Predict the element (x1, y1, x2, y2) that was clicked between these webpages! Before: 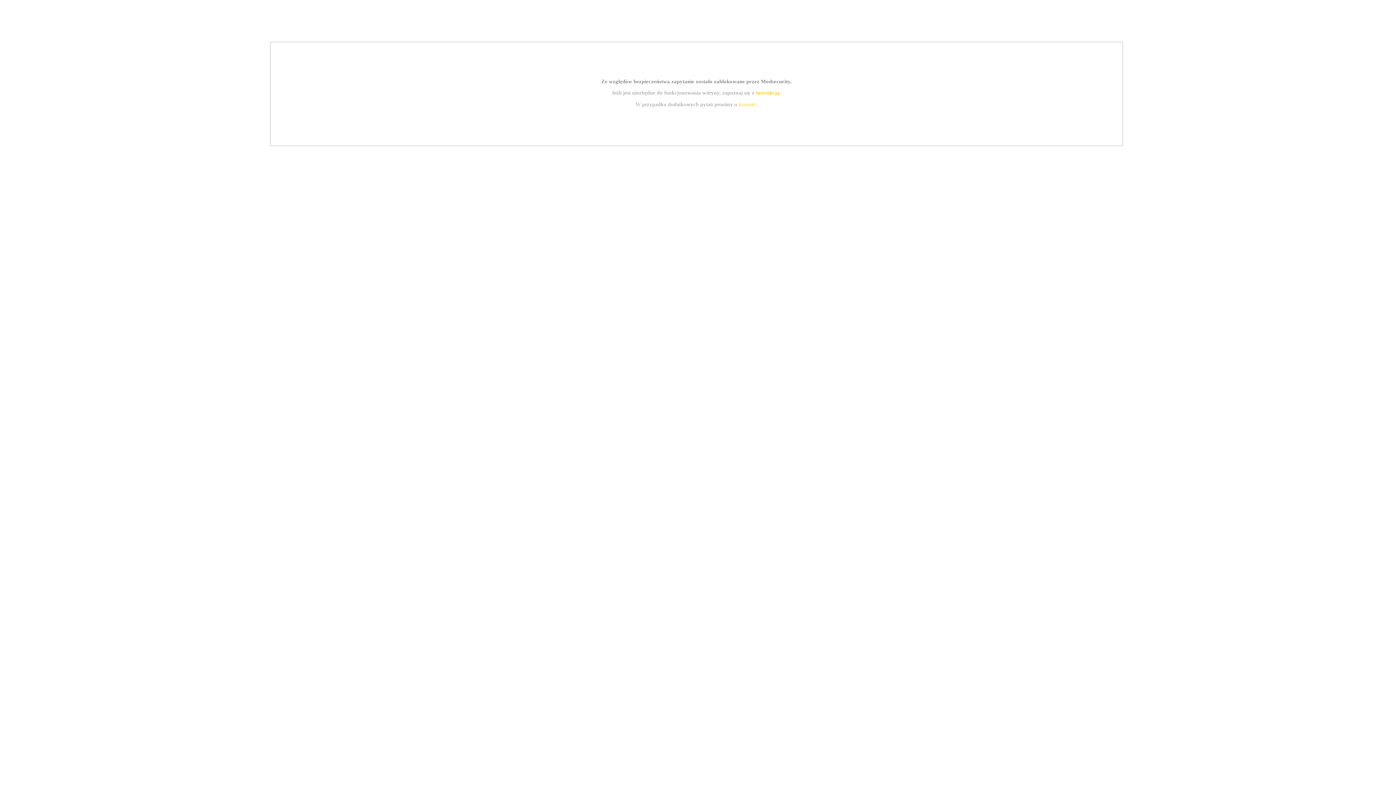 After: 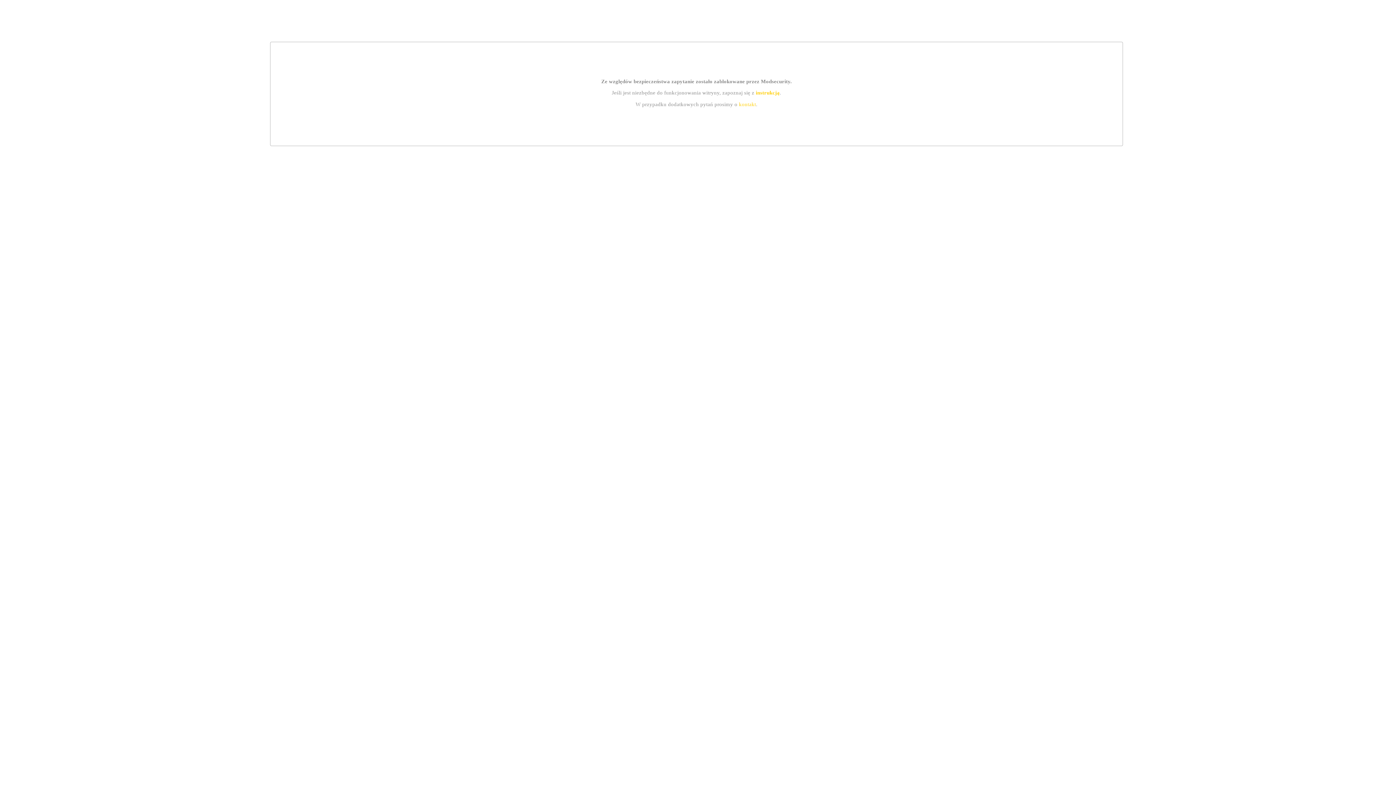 Action: bbox: (739, 101, 756, 107) label: kontakt